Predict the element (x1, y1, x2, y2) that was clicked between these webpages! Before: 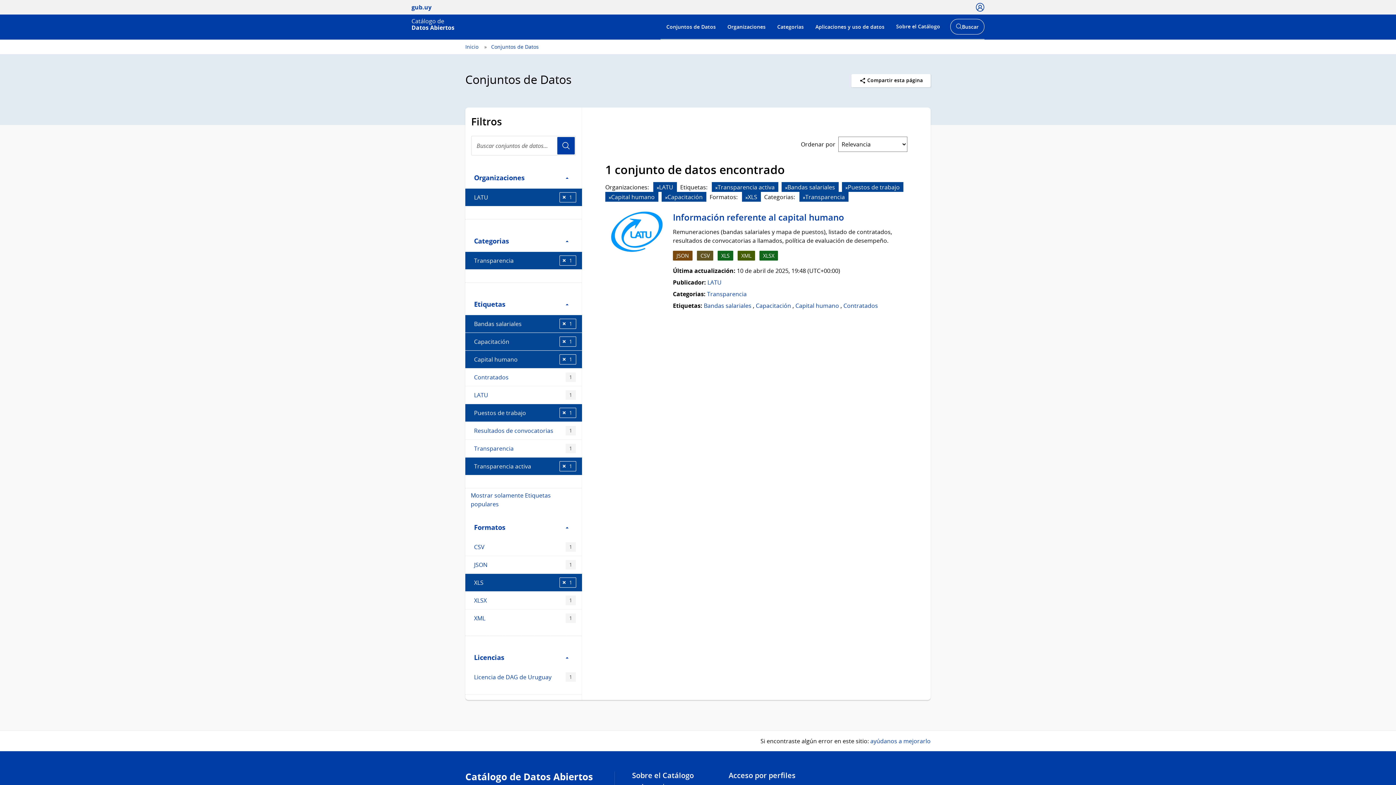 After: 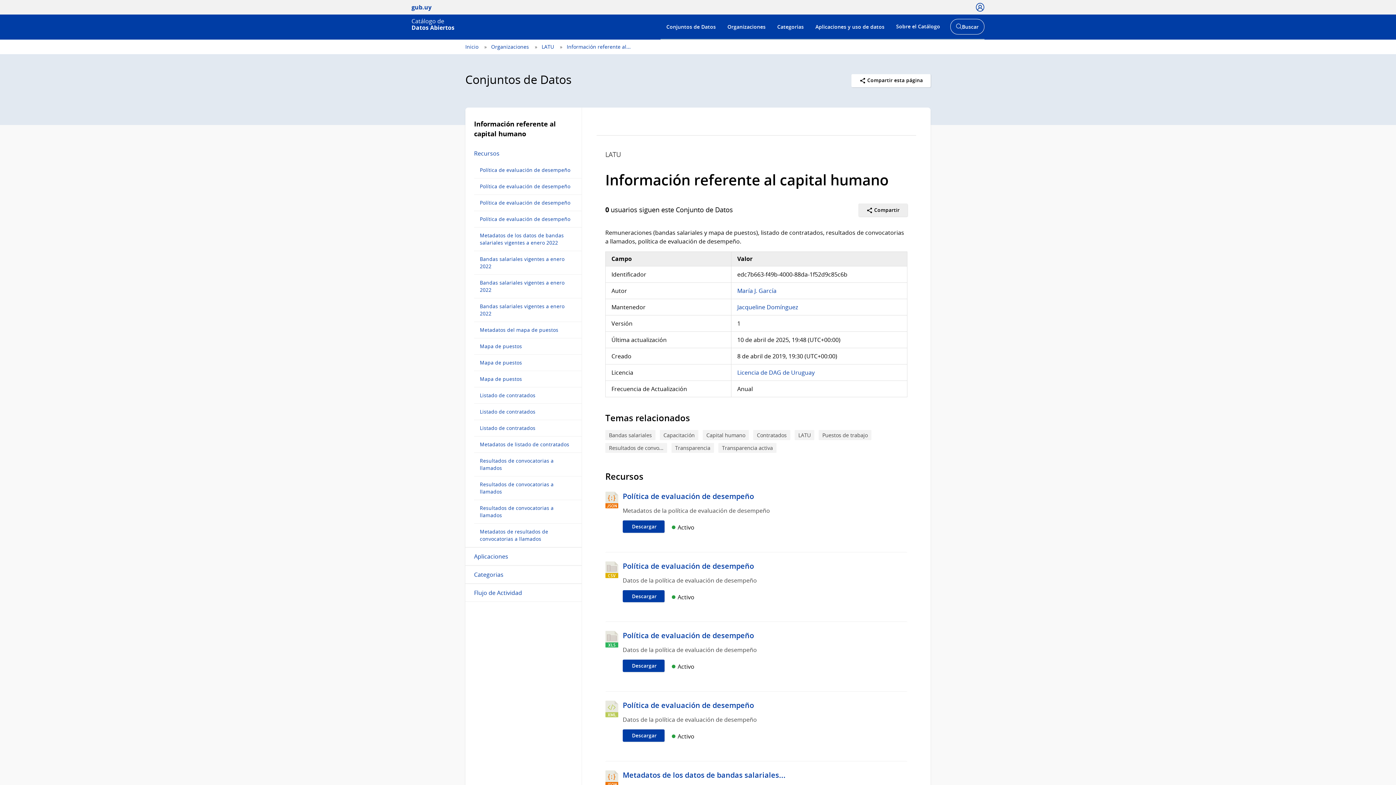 Action: label: XLS bbox: (717, 250, 733, 260)